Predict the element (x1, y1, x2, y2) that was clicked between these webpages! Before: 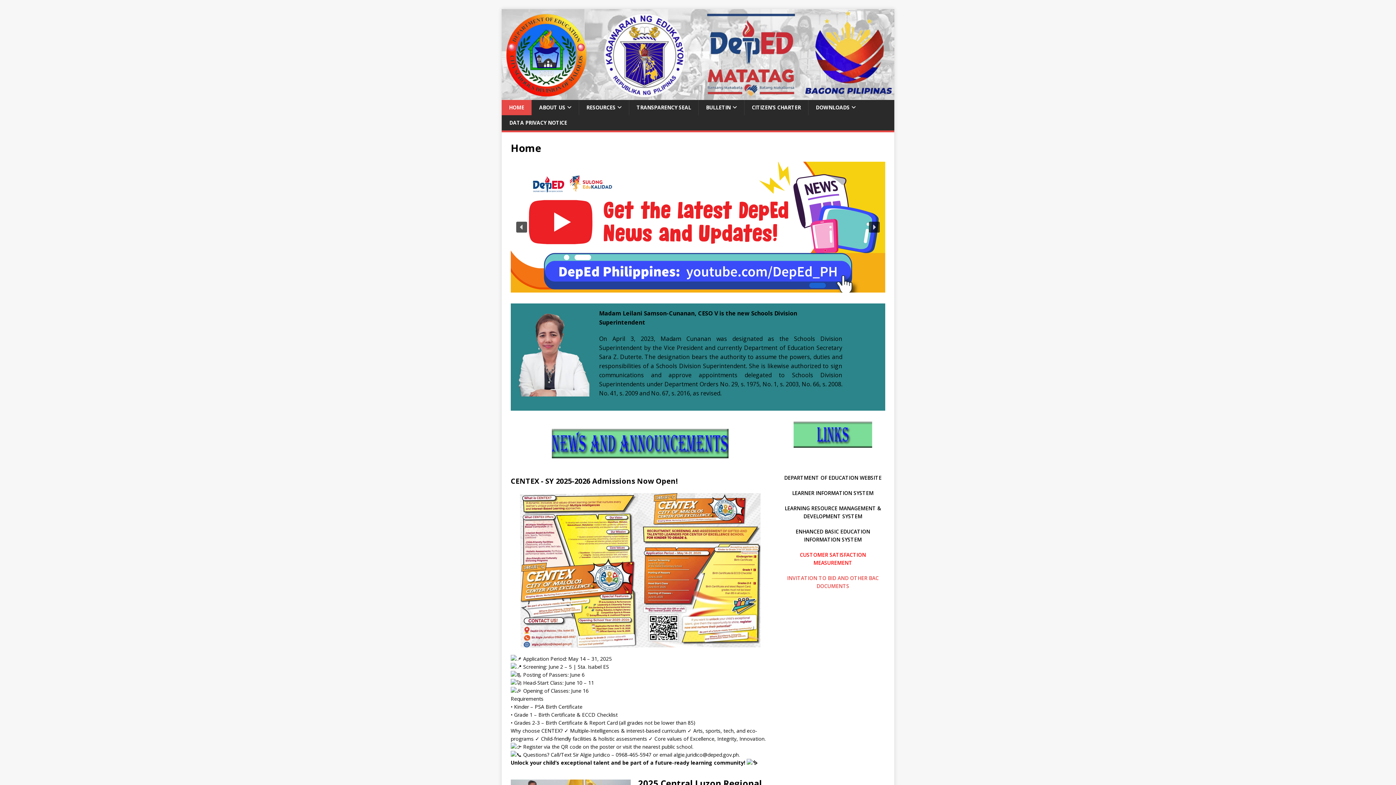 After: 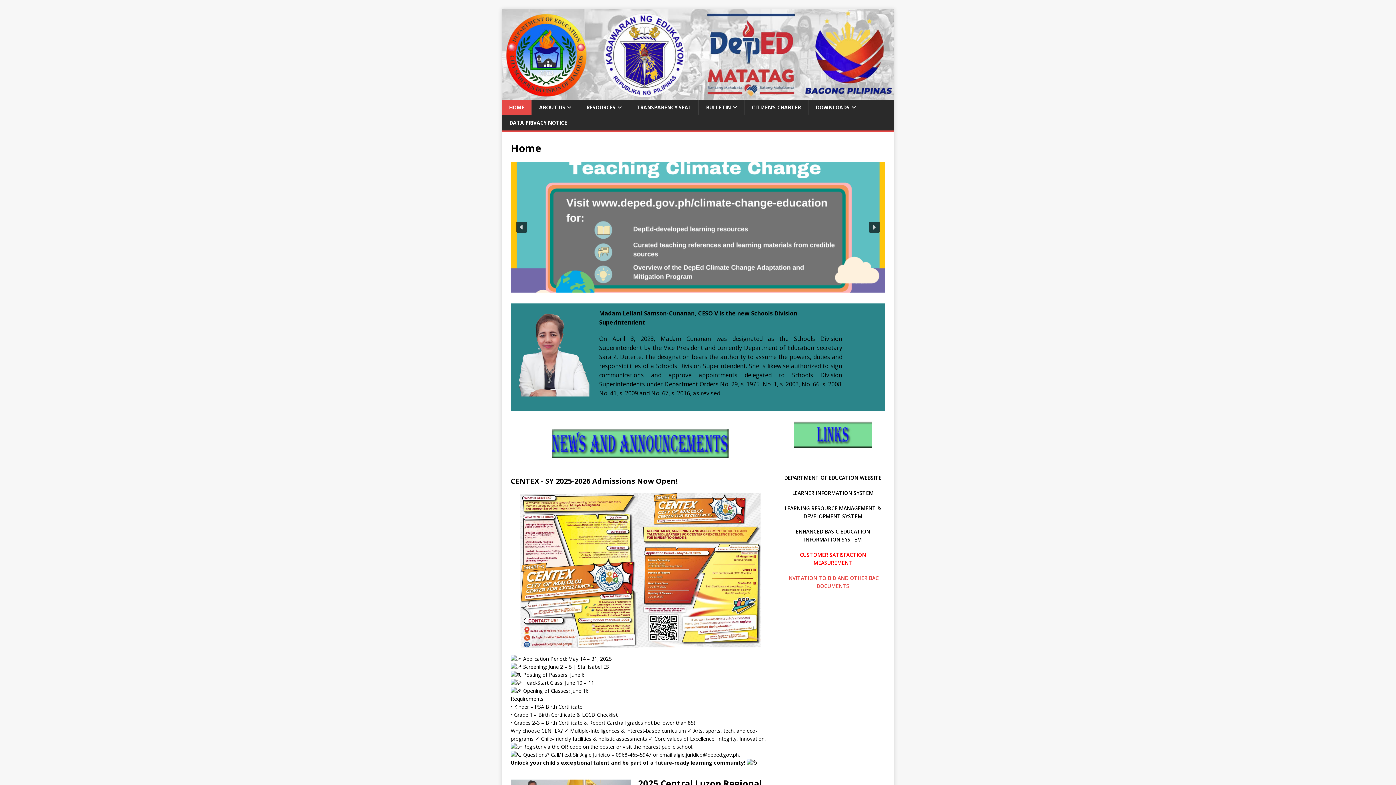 Action: bbox: (501, 100, 531, 115) label: HOME